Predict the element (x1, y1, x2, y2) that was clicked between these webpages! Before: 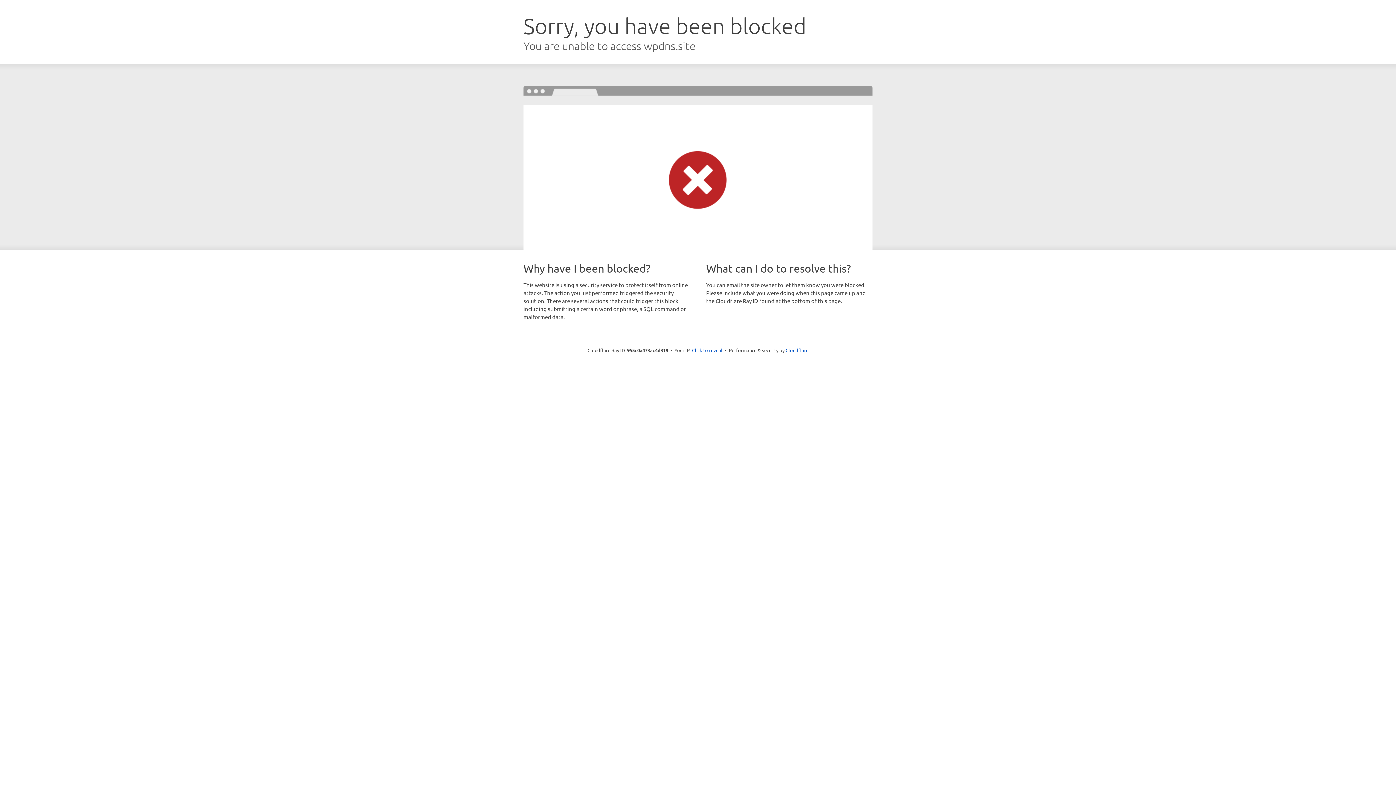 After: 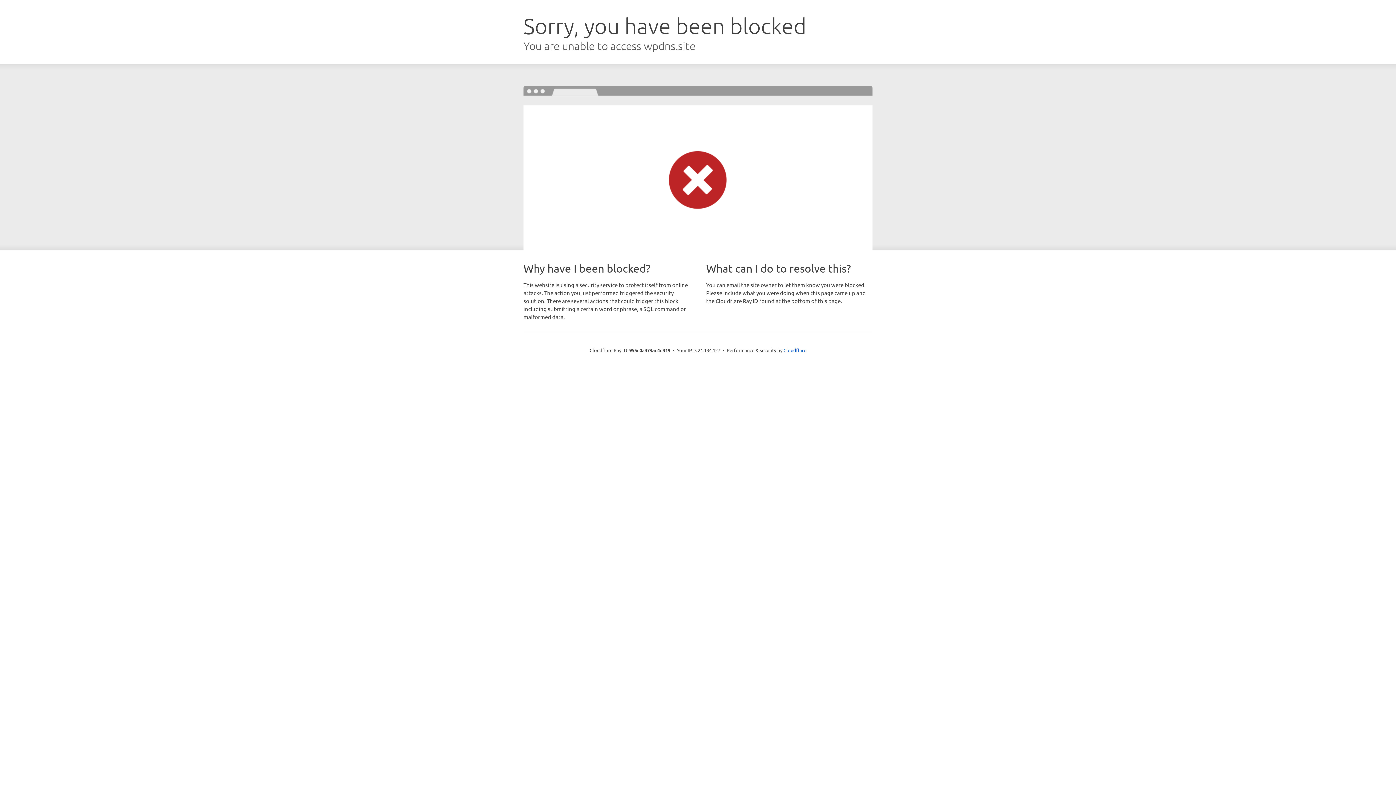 Action: label: Click to reveal bbox: (692, 346, 722, 353)